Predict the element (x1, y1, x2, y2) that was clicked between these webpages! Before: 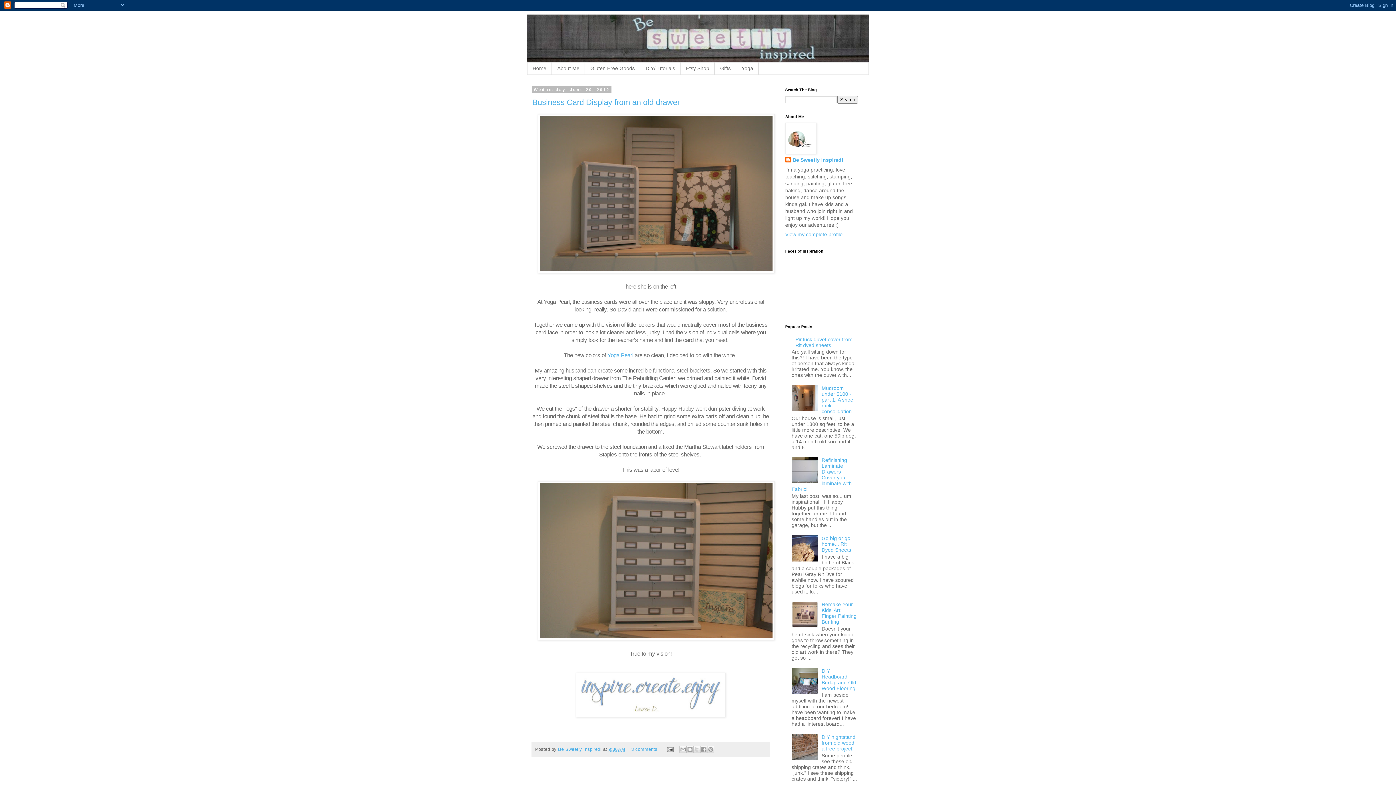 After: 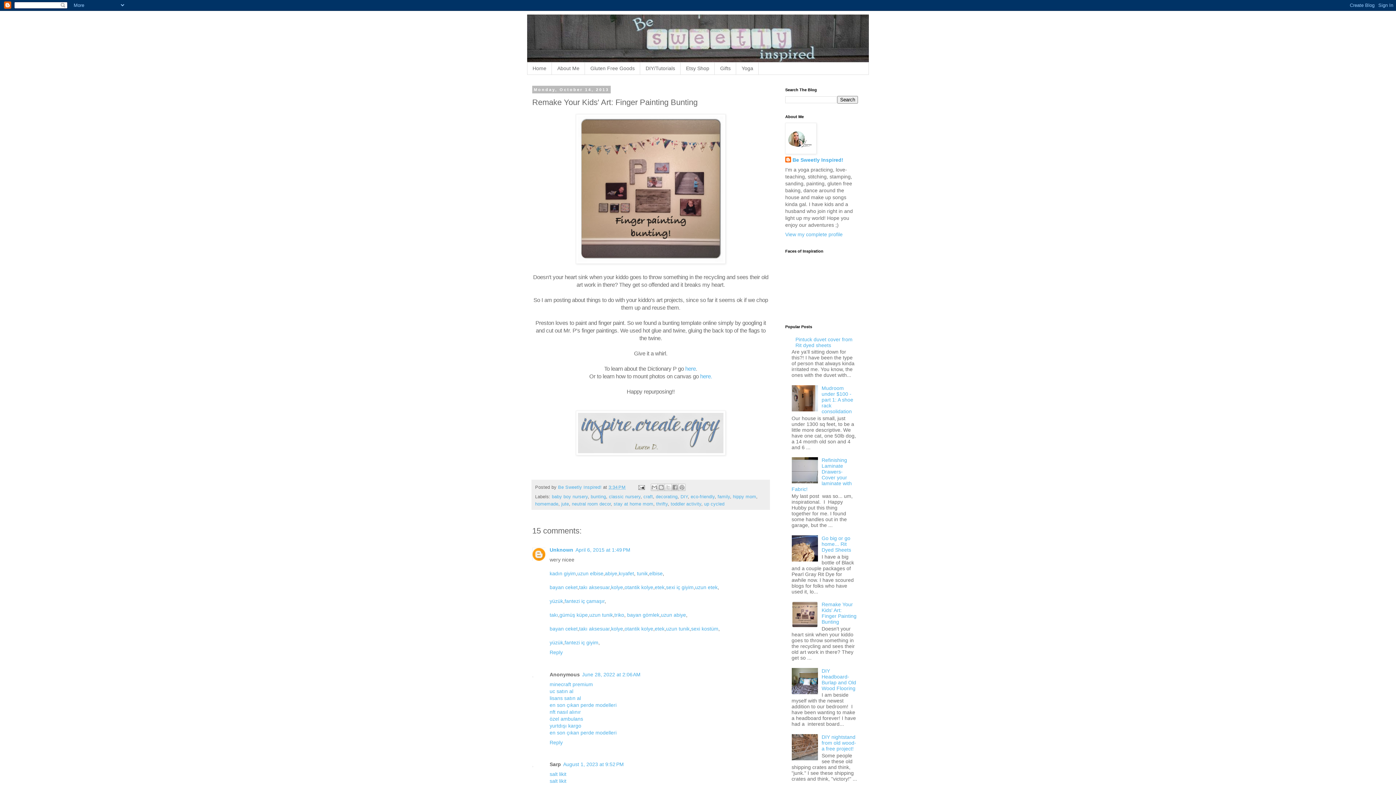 Action: bbox: (821, 601, 856, 625) label: Remake Your Kids' Art: Finger Painting Bunting